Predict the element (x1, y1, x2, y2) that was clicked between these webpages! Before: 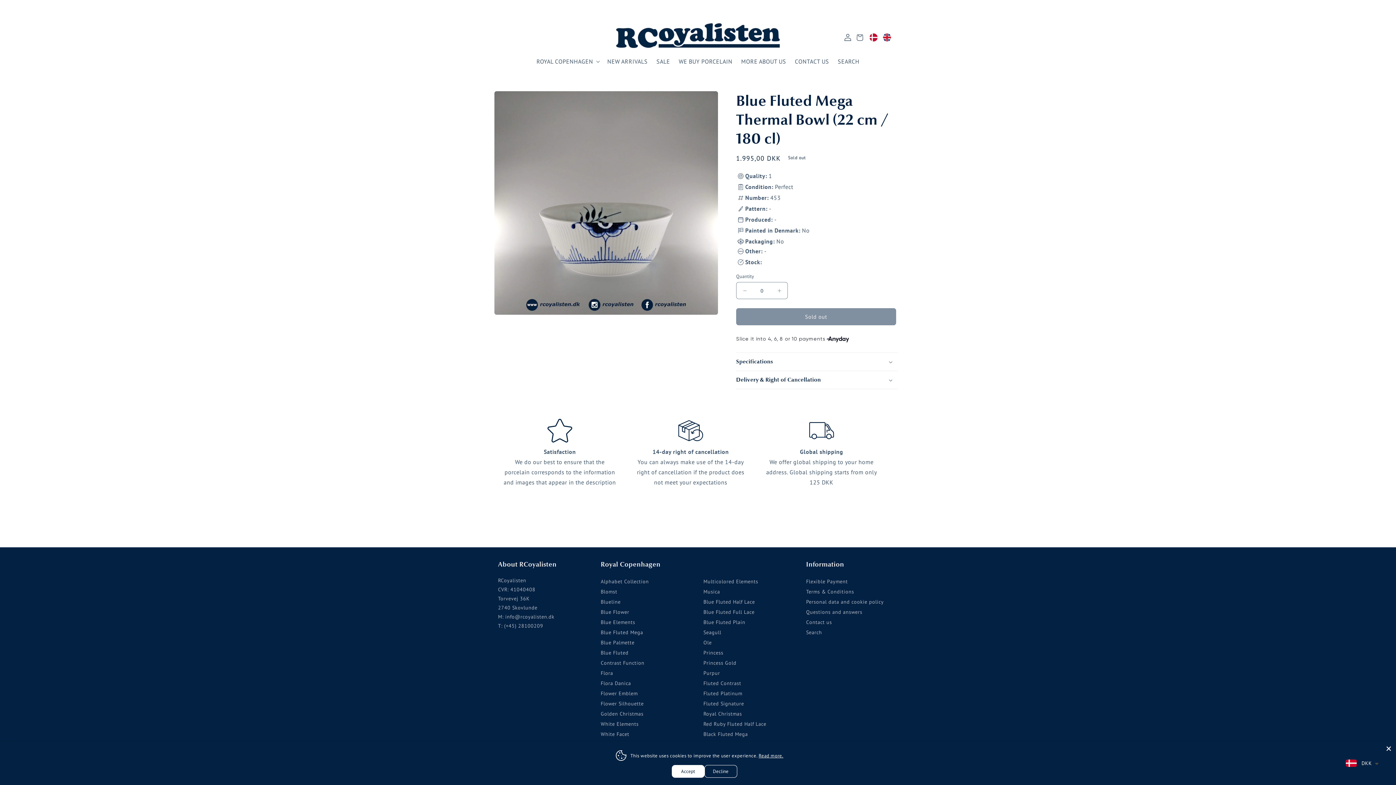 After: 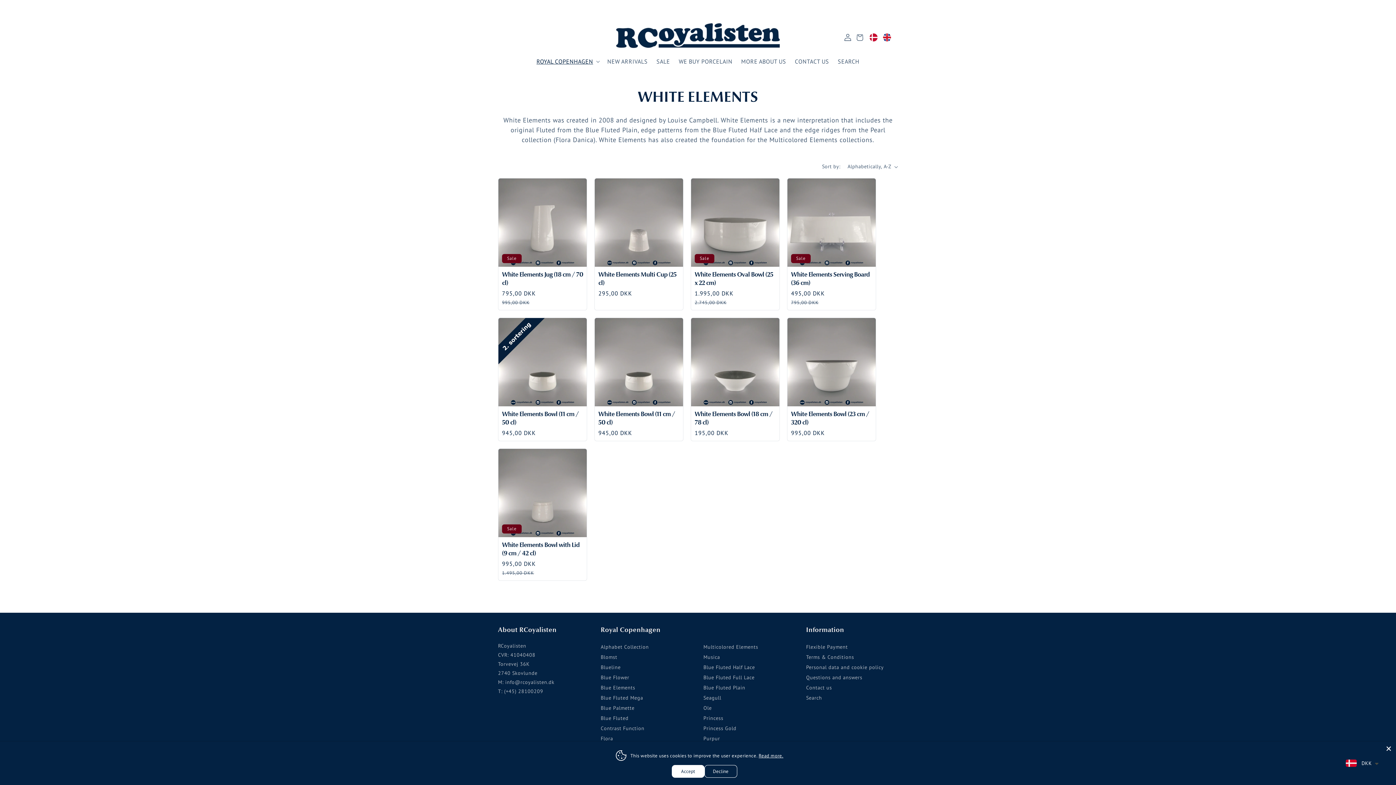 Action: label: White Elements bbox: (600, 720, 638, 729)